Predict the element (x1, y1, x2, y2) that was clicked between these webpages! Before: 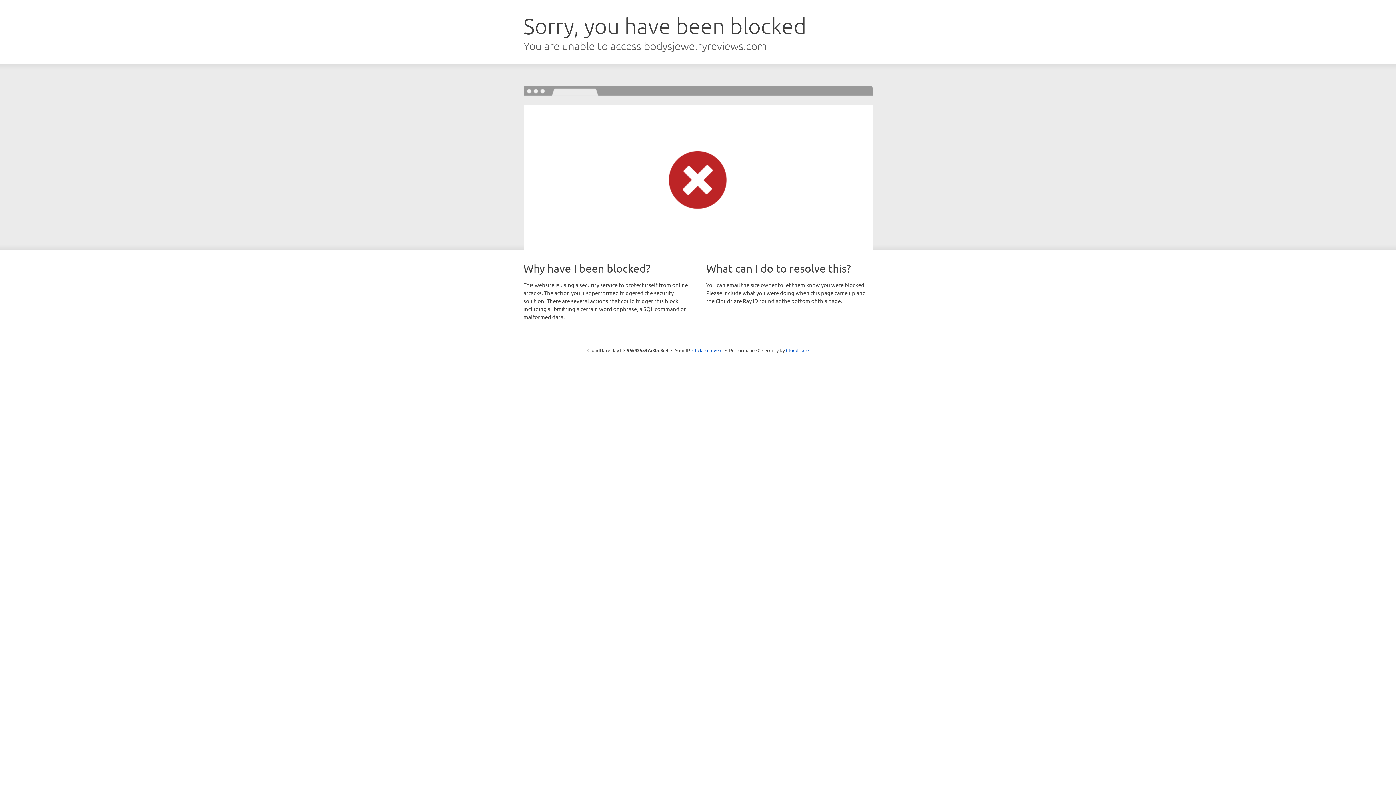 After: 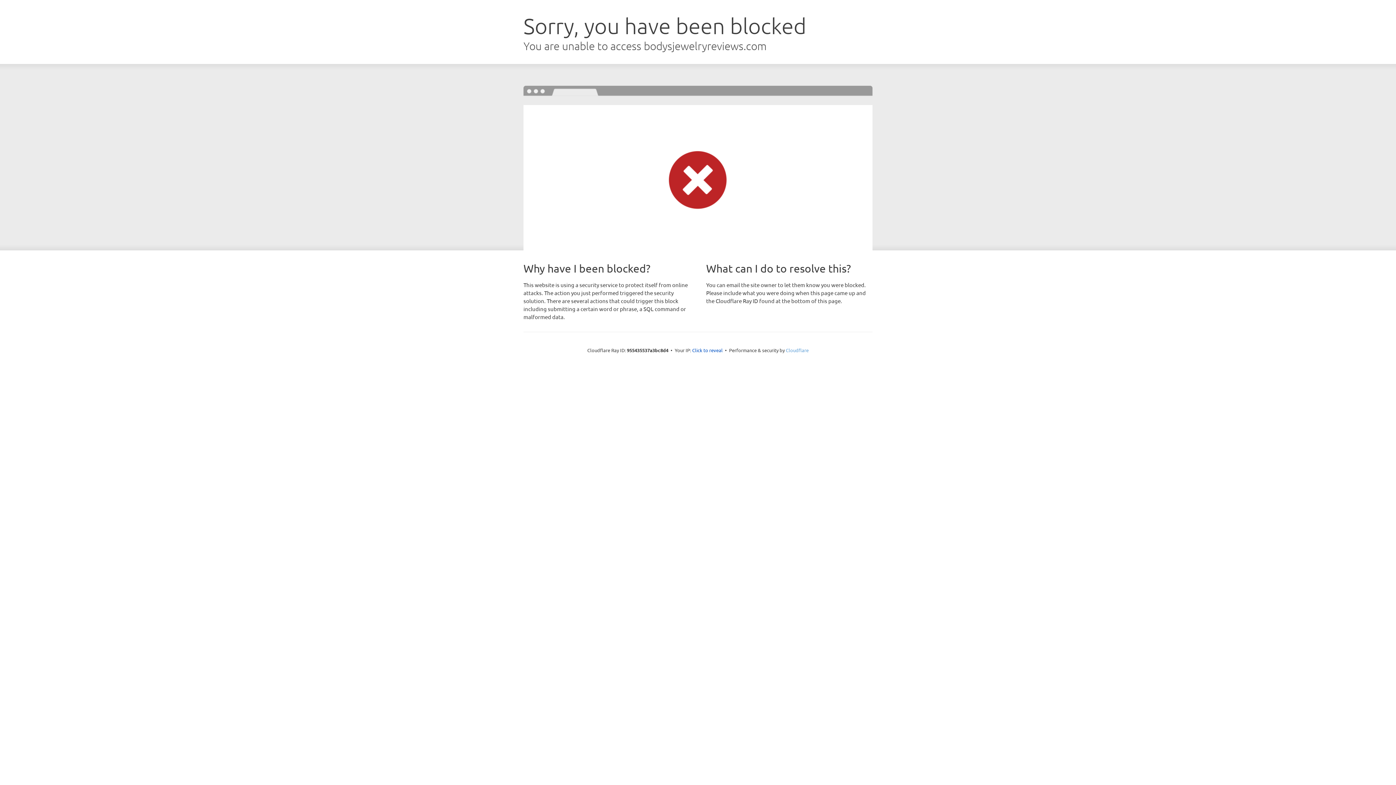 Action: label: Cloudflare bbox: (786, 347, 808, 353)